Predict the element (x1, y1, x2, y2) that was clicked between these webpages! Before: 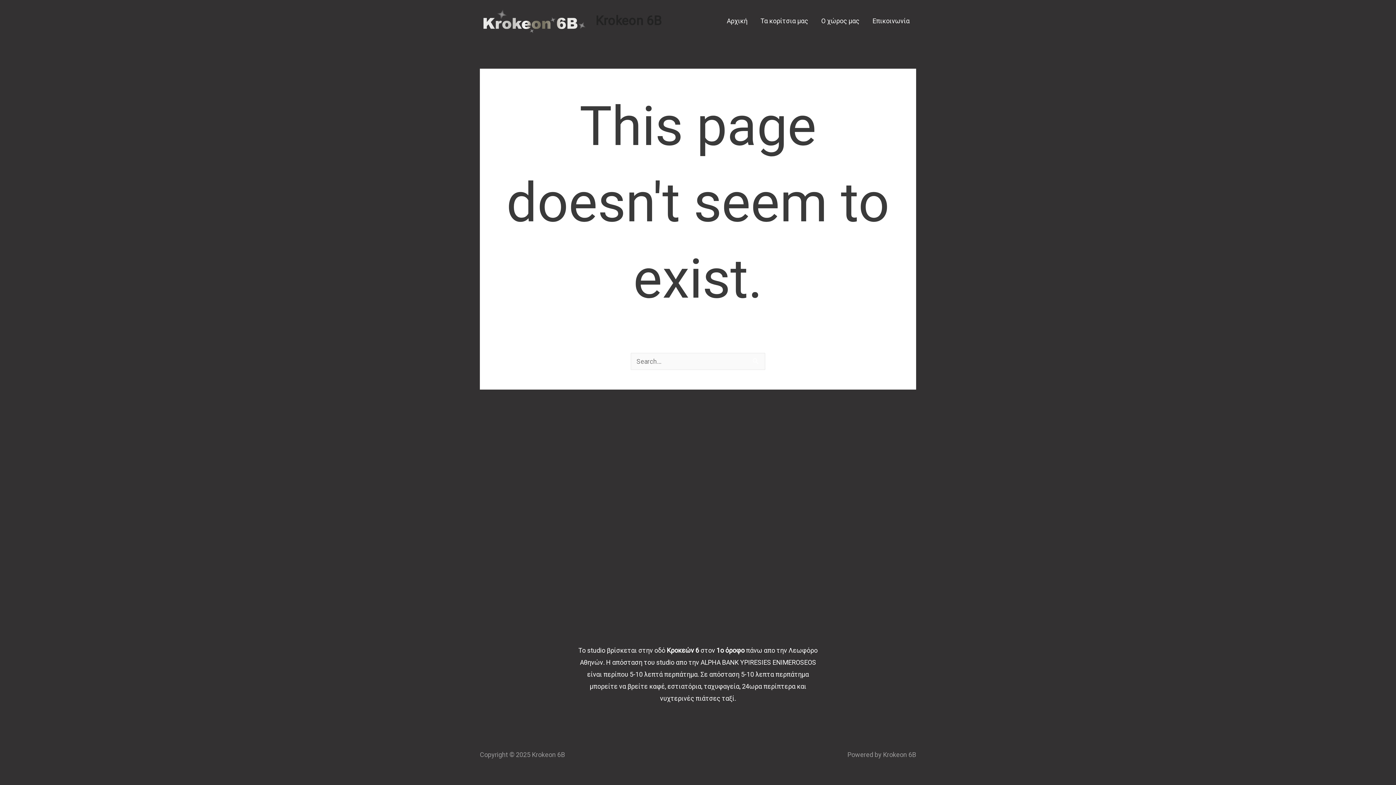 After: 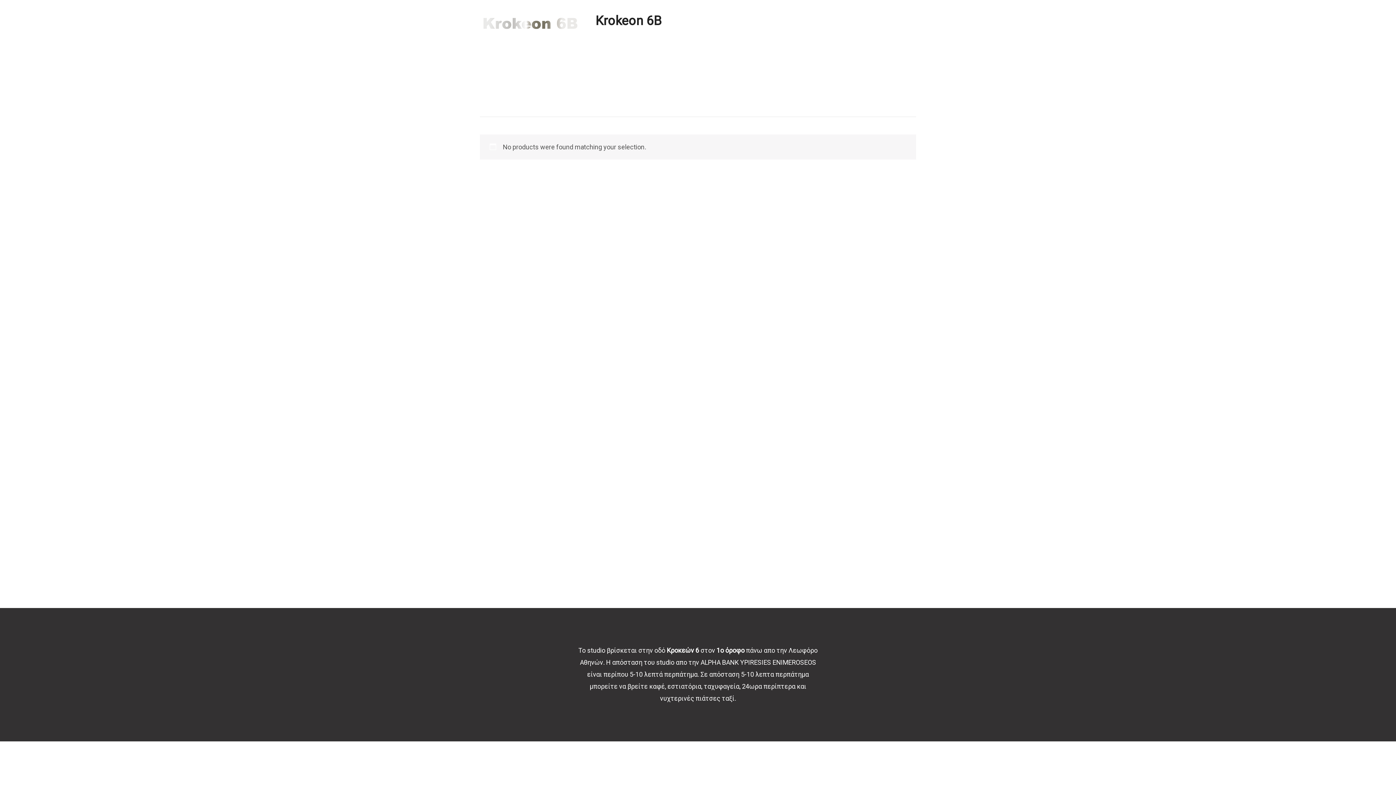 Action: bbox: (754, 8, 814, 33) label: Τα κορίτσια μας